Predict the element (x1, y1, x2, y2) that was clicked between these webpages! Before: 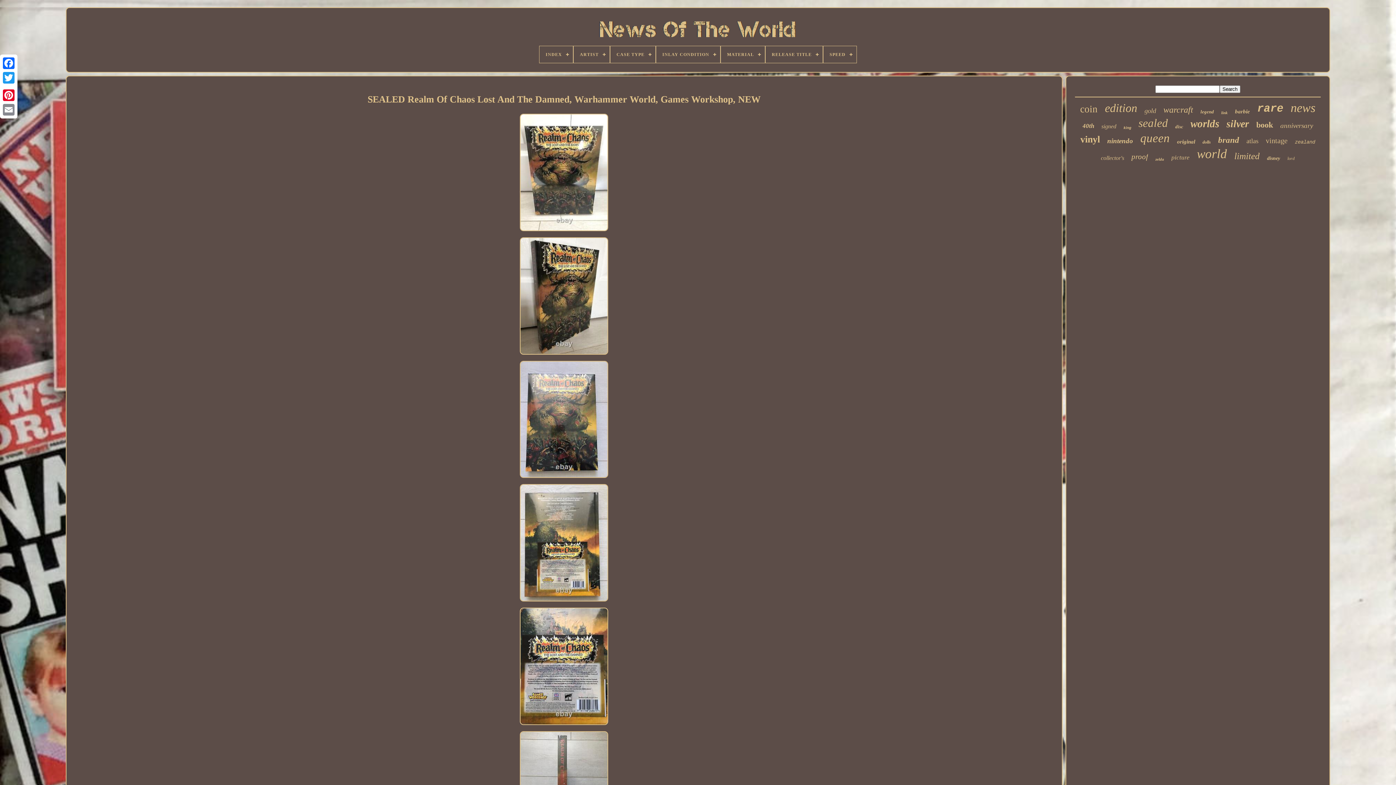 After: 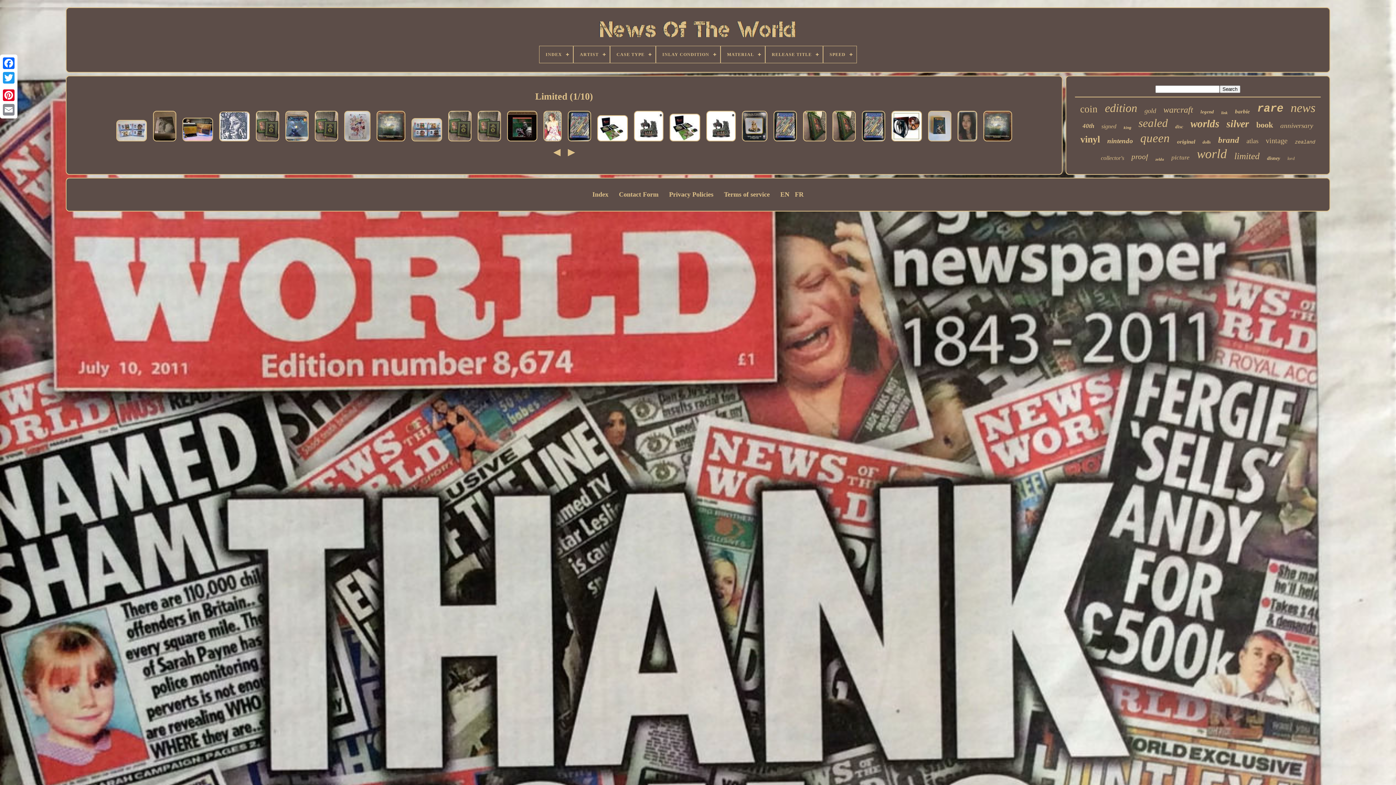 Action: bbox: (1234, 151, 1260, 161) label: limited